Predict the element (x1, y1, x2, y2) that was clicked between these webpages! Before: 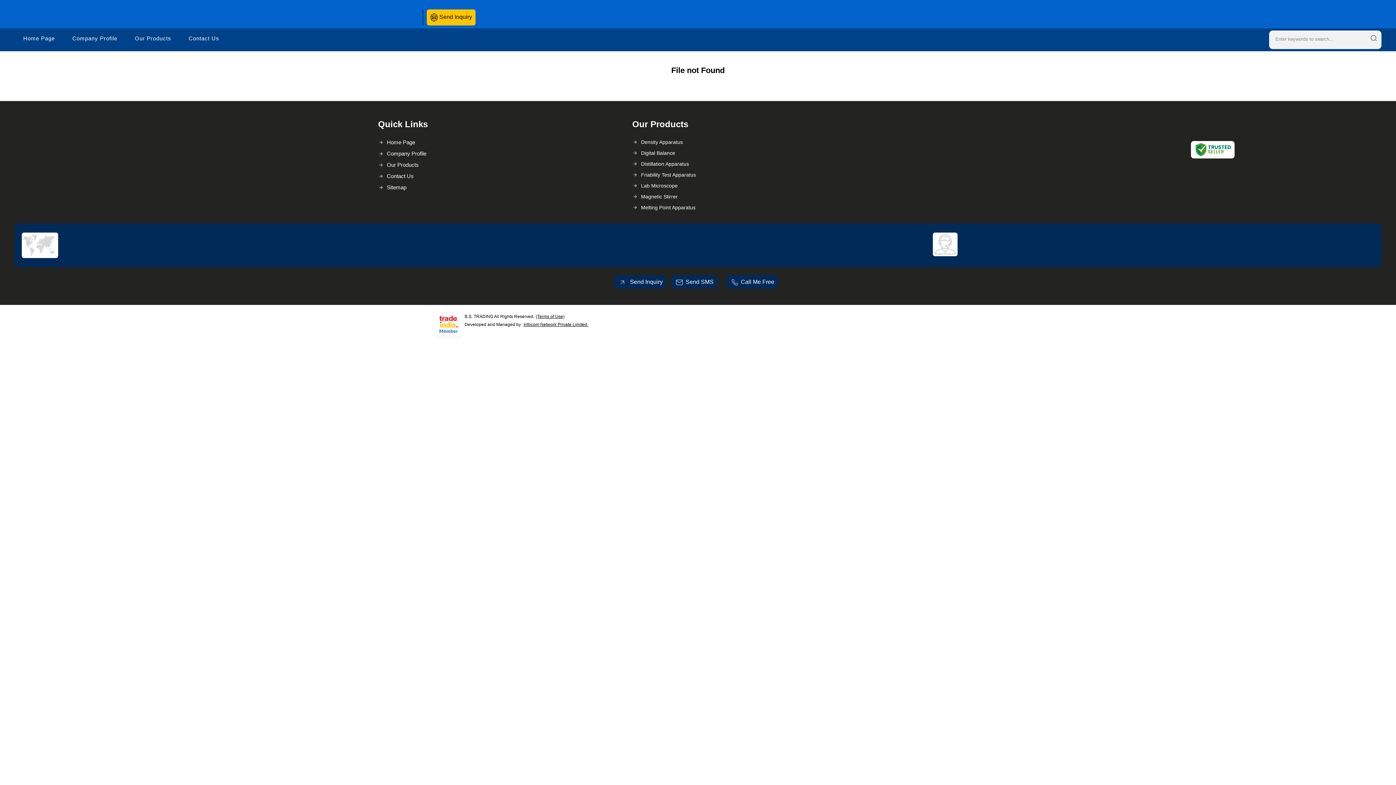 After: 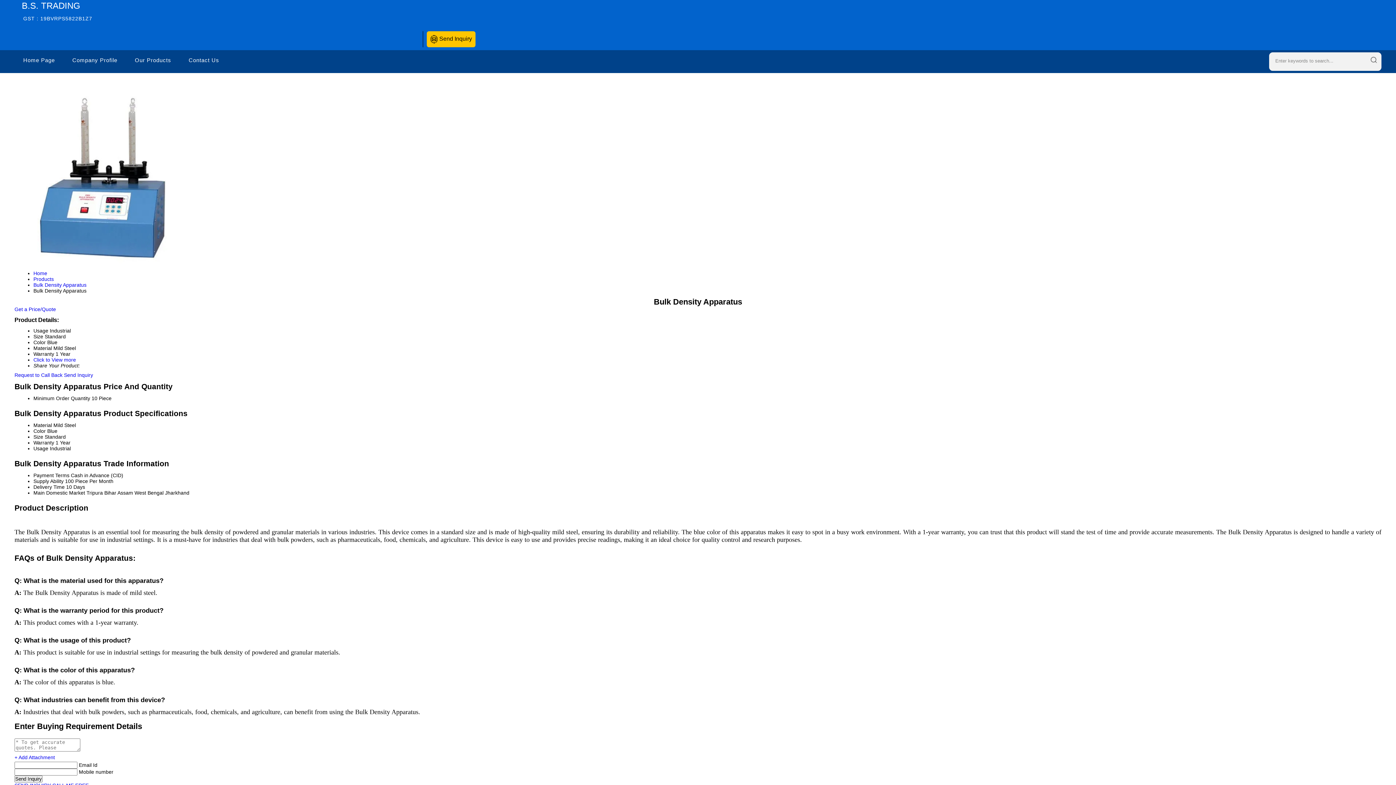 Action: bbox: (632, 136, 933, 147) label: Density Apparatus